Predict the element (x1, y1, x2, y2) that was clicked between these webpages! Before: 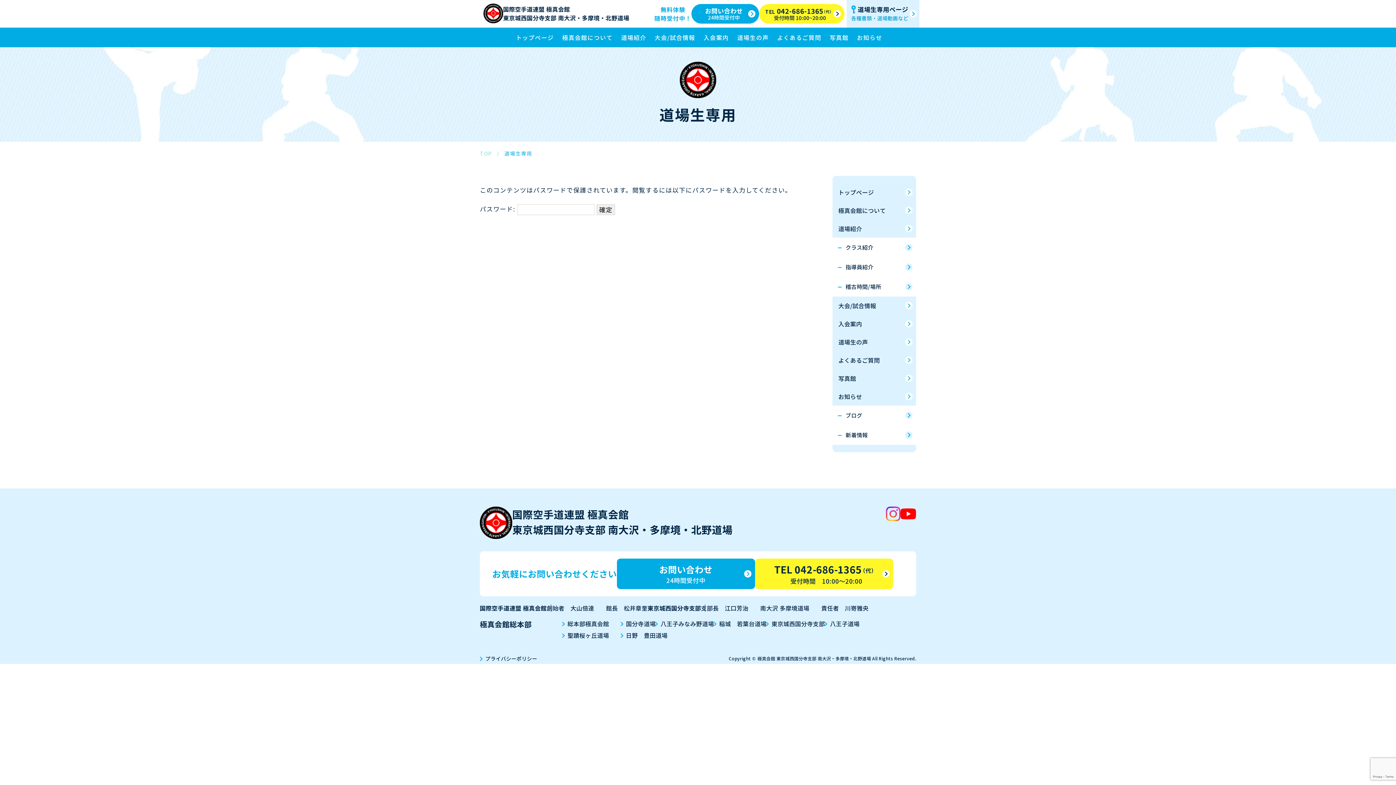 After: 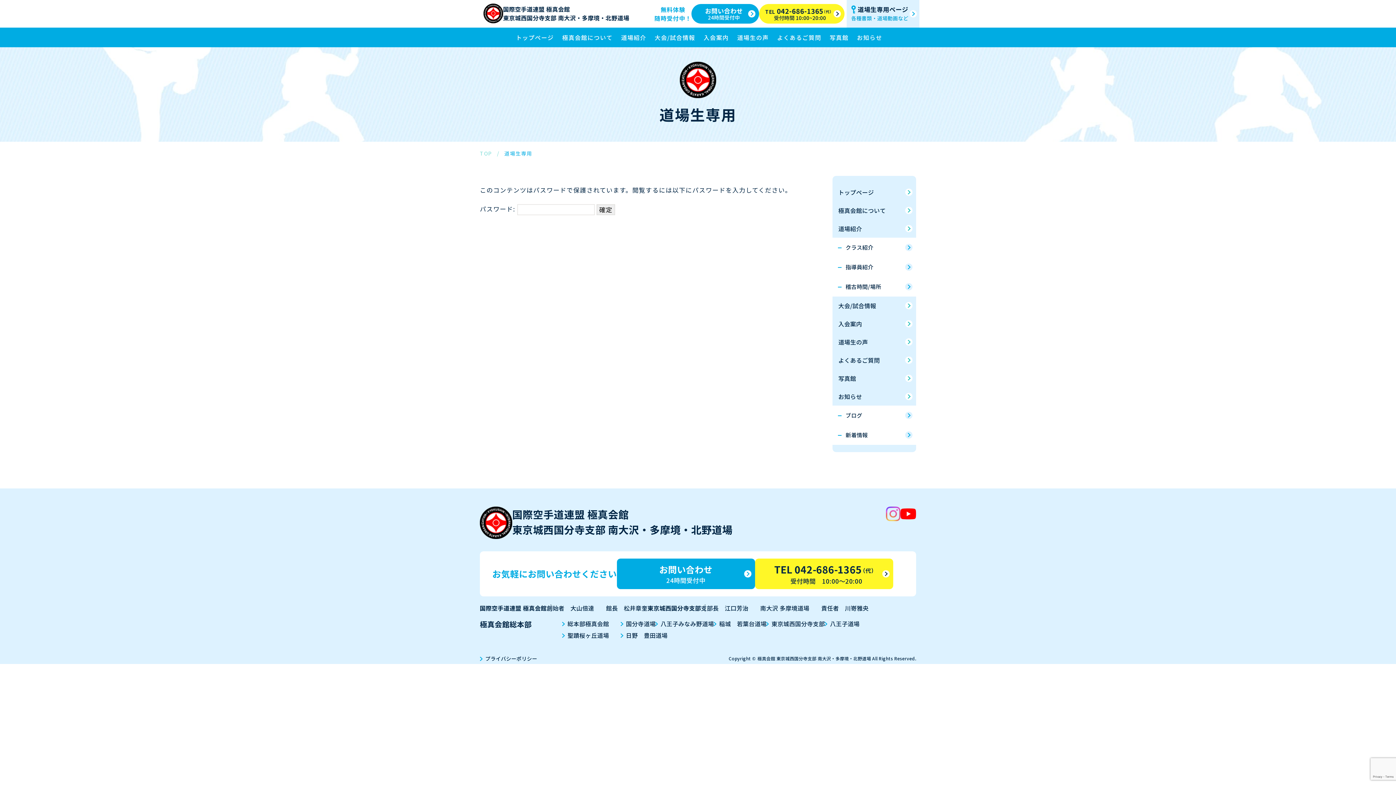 Action: bbox: (886, 506, 900, 521)